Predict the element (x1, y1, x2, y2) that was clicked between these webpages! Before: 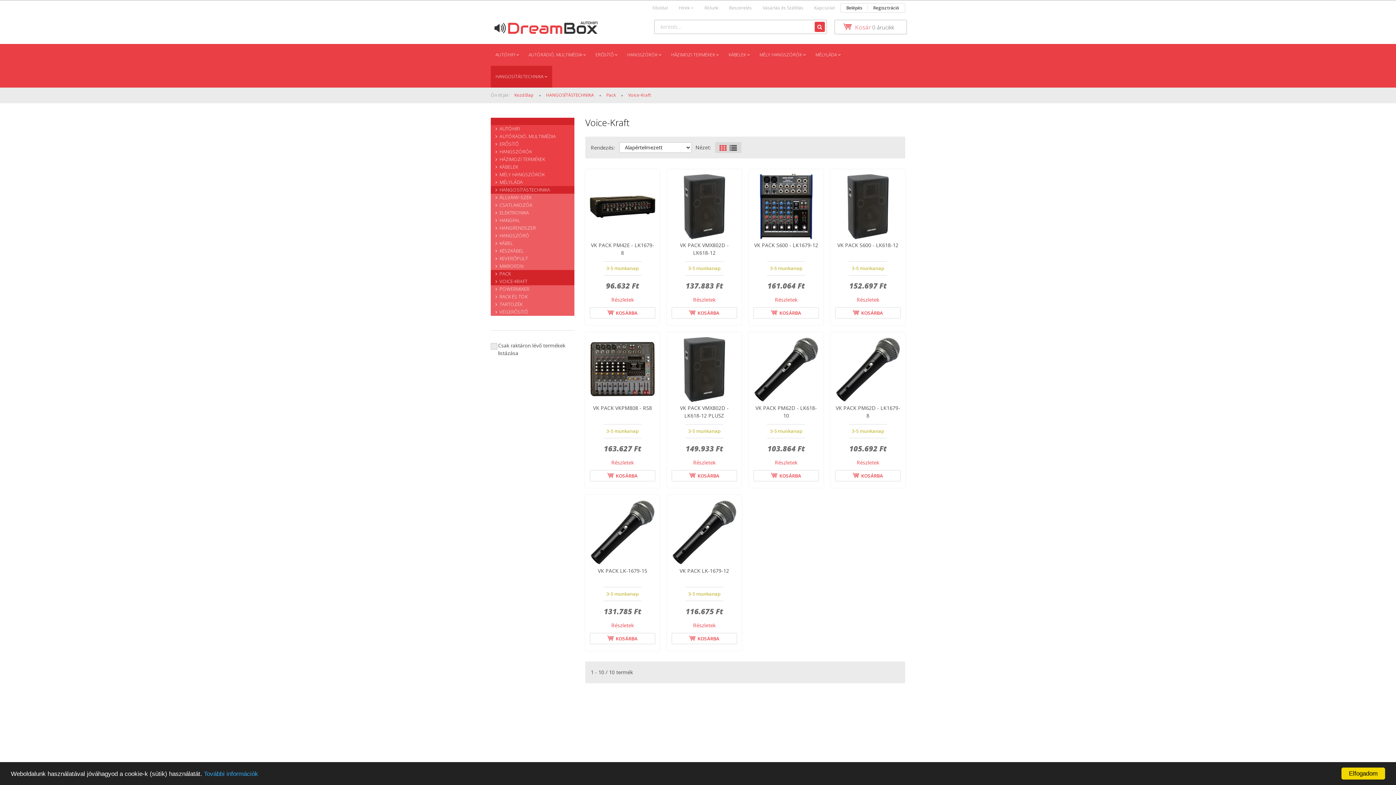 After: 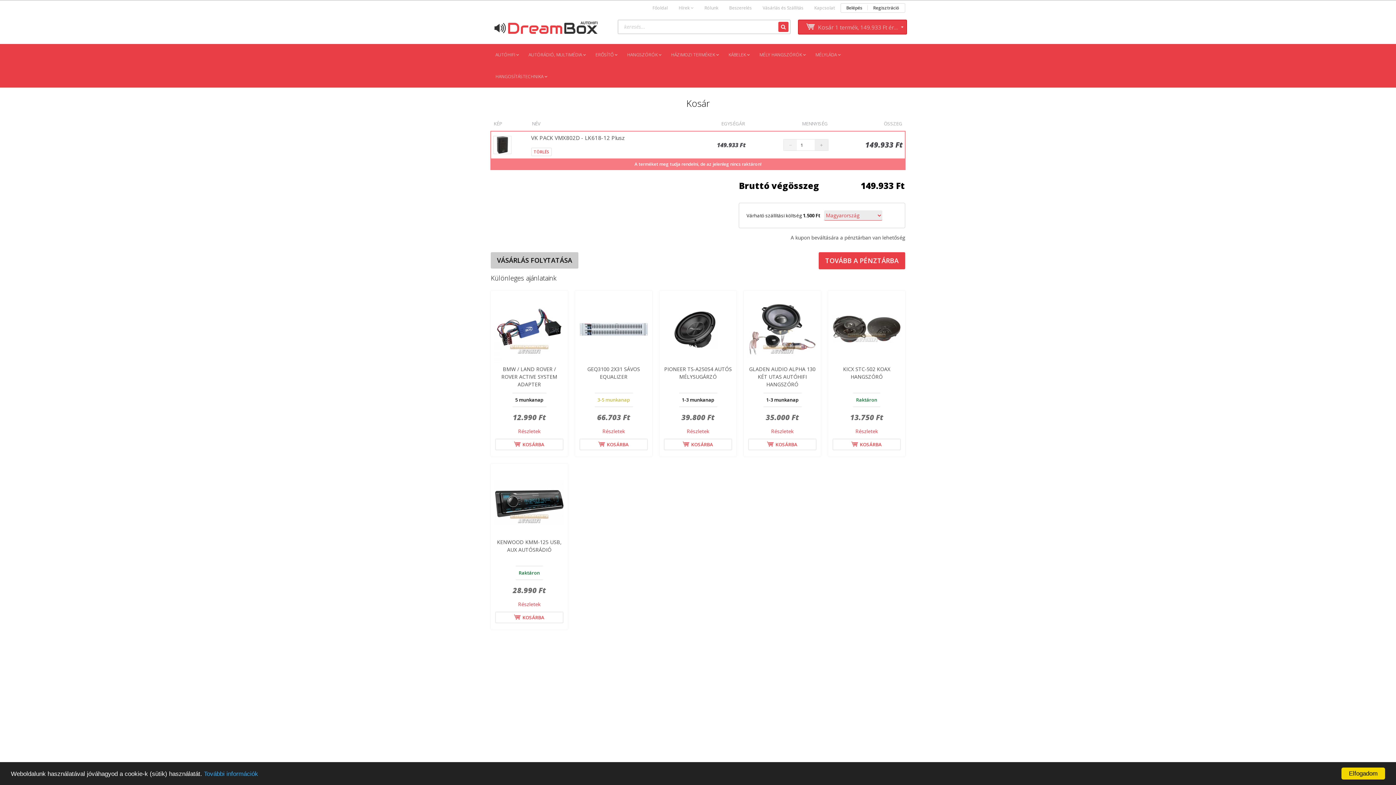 Action: label: KOSÁRBA bbox: (671, 470, 737, 481)